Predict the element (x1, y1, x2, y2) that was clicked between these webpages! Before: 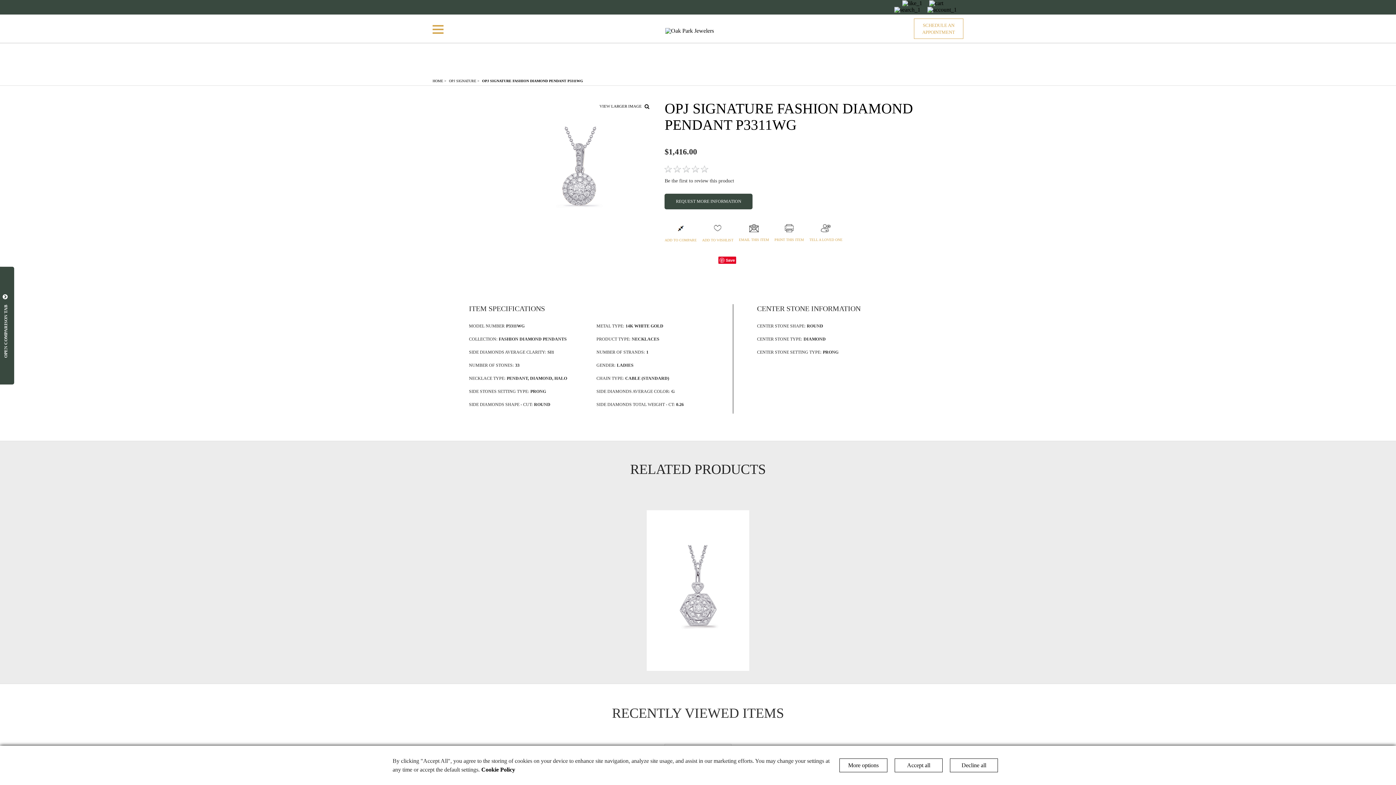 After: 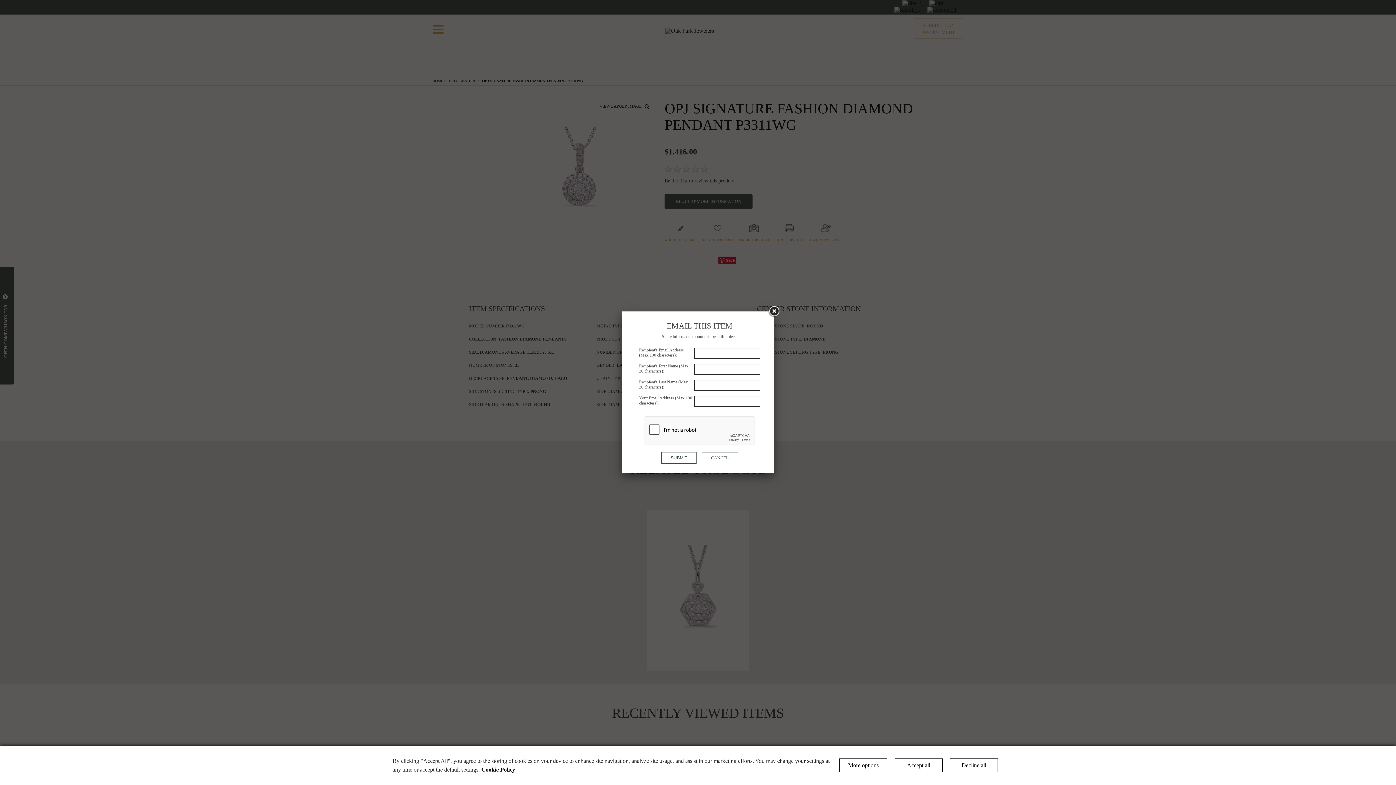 Action: label: EMAIL THIS ITEM bbox: (739, 220, 774, 249)